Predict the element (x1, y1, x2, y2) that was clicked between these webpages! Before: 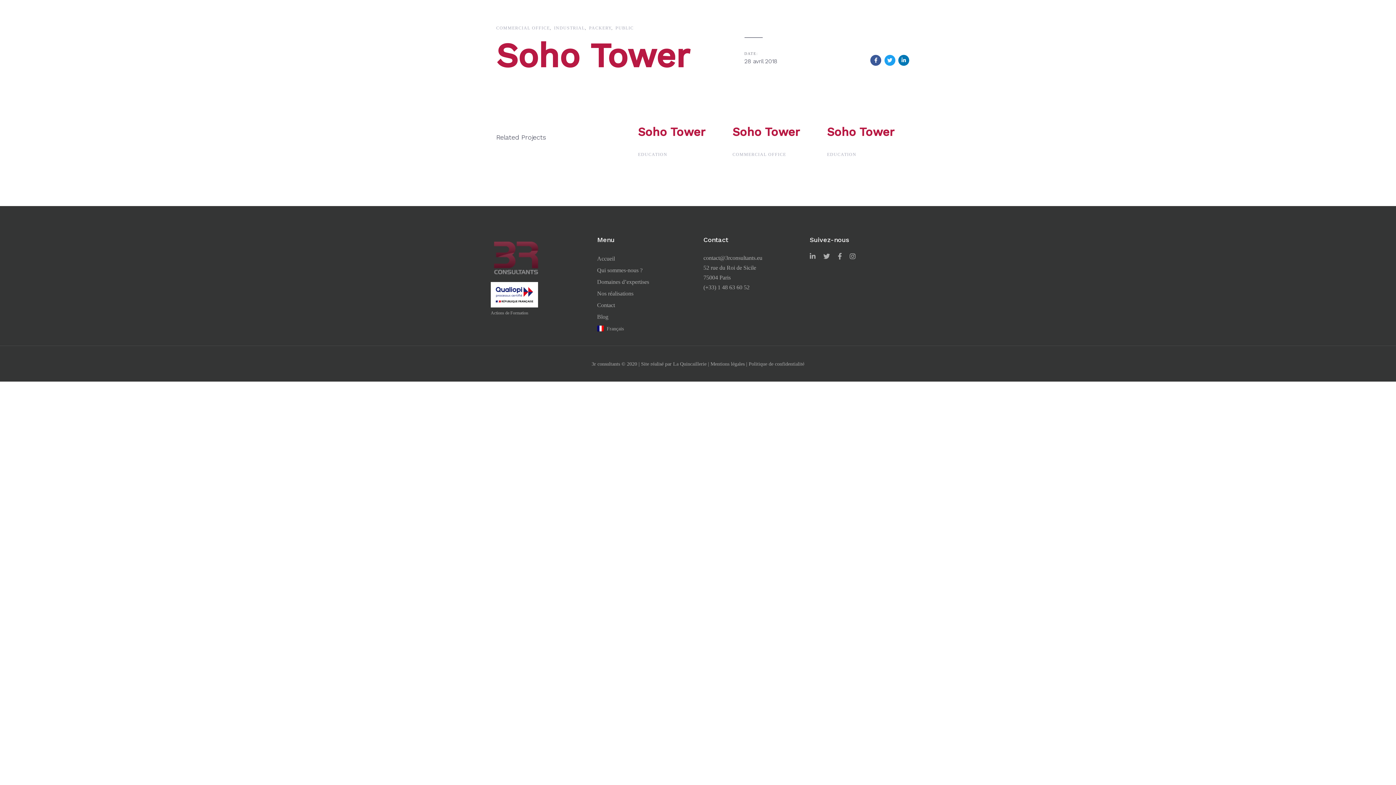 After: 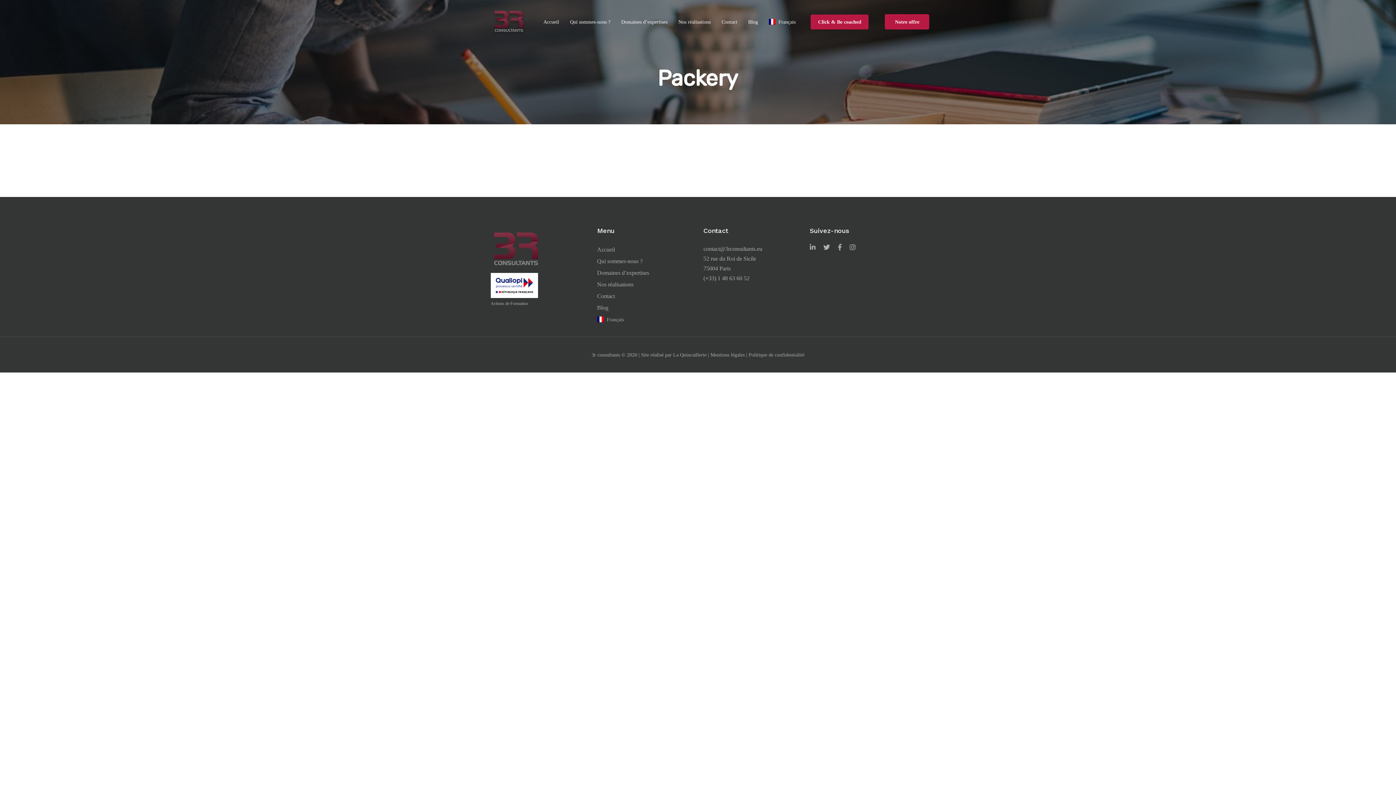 Action: label: PACKERY bbox: (589, 25, 611, 30)